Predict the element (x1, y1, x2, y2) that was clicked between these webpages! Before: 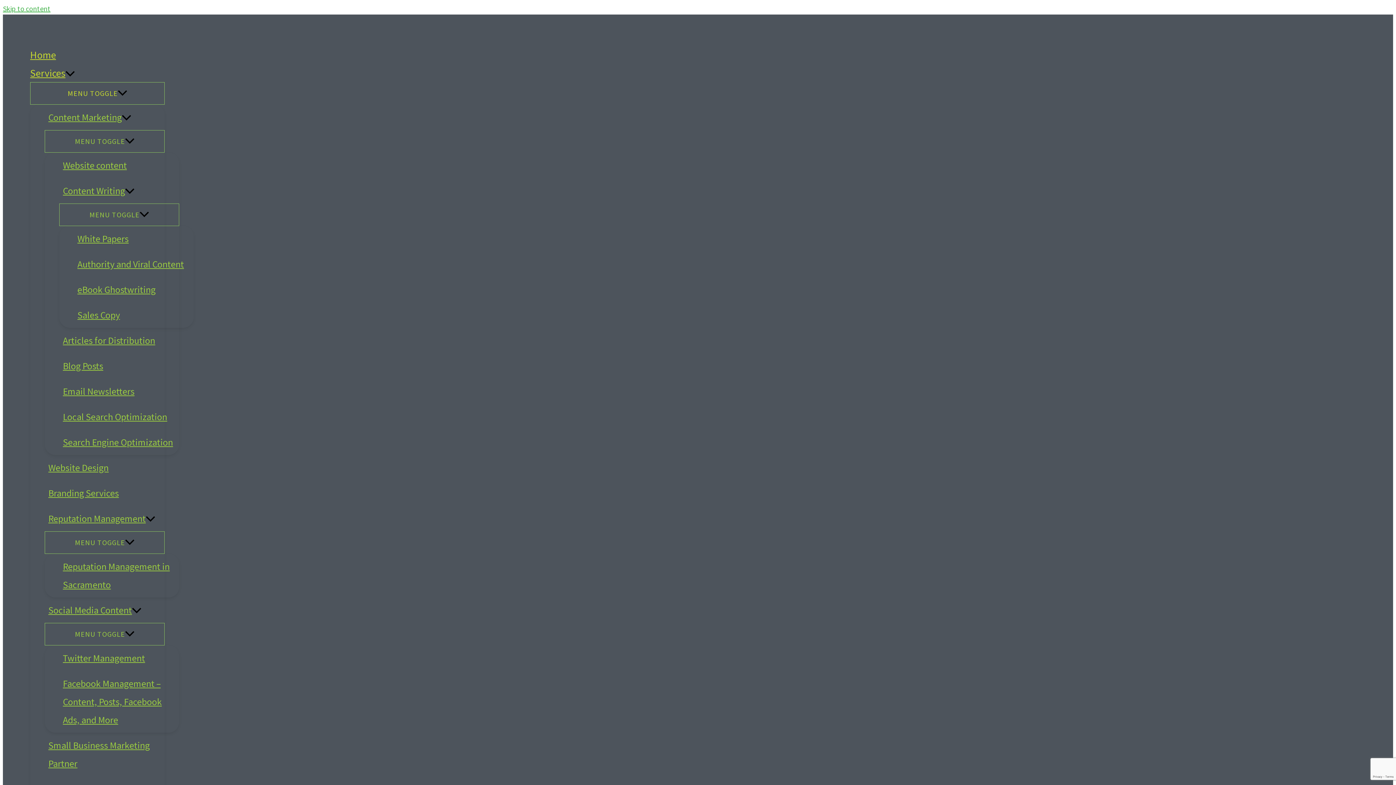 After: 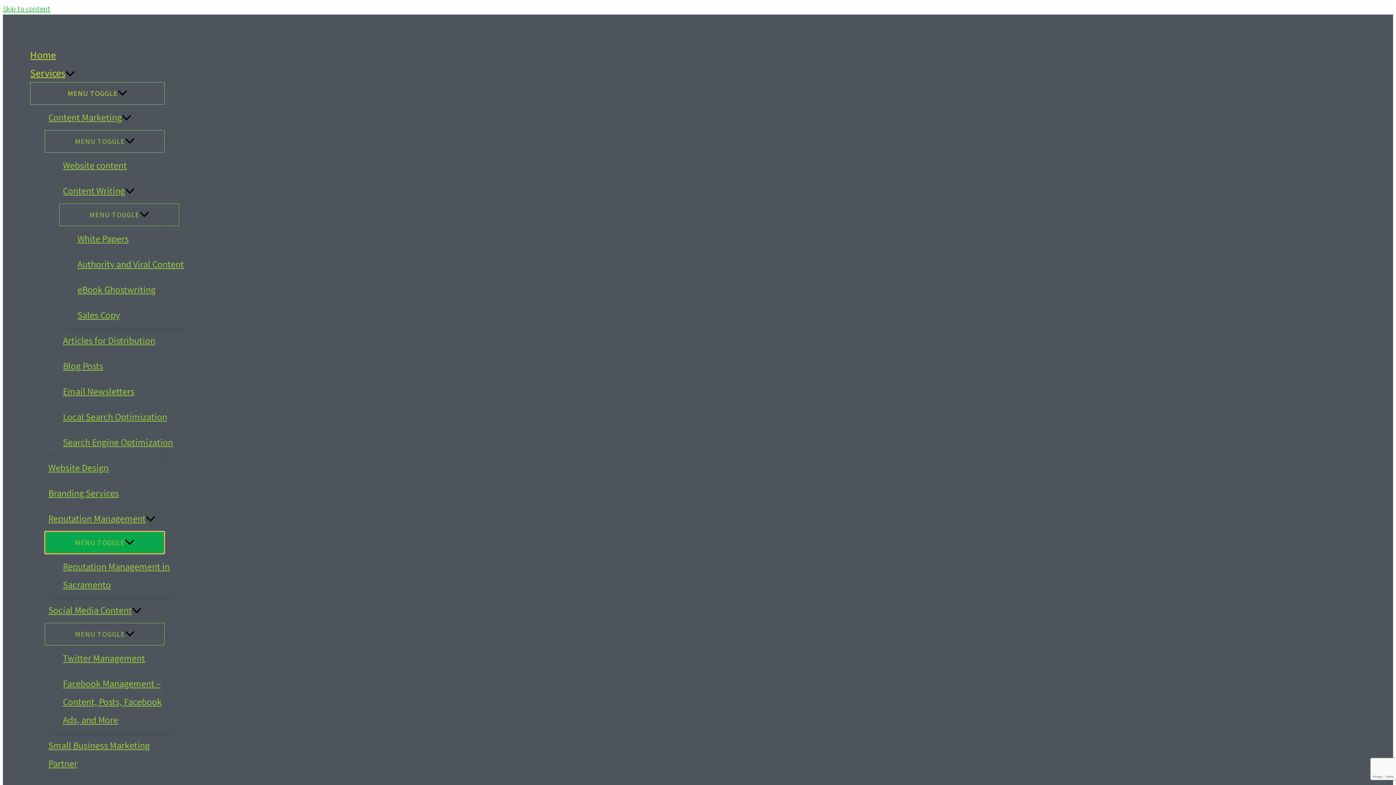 Action: label: MENU TOGGLE bbox: (44, 531, 164, 554)